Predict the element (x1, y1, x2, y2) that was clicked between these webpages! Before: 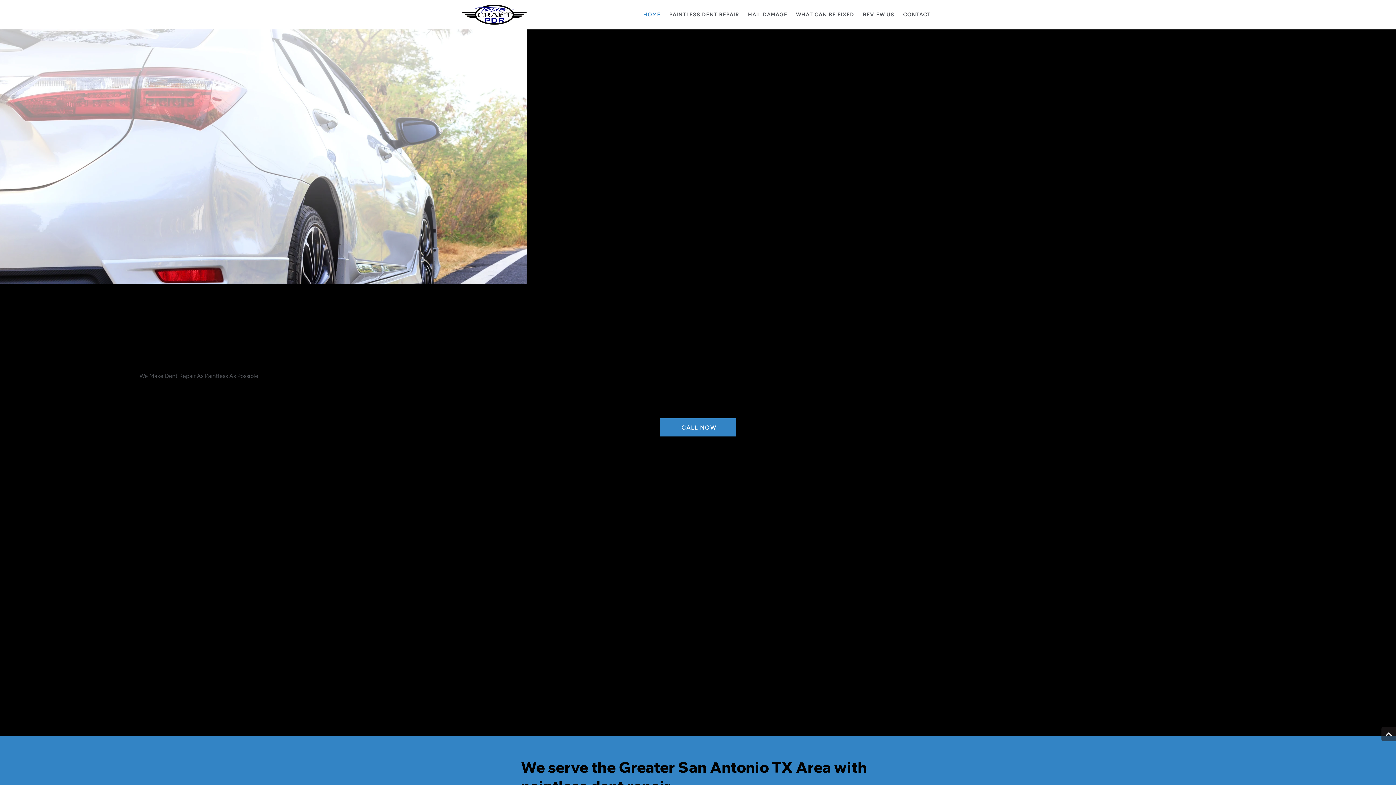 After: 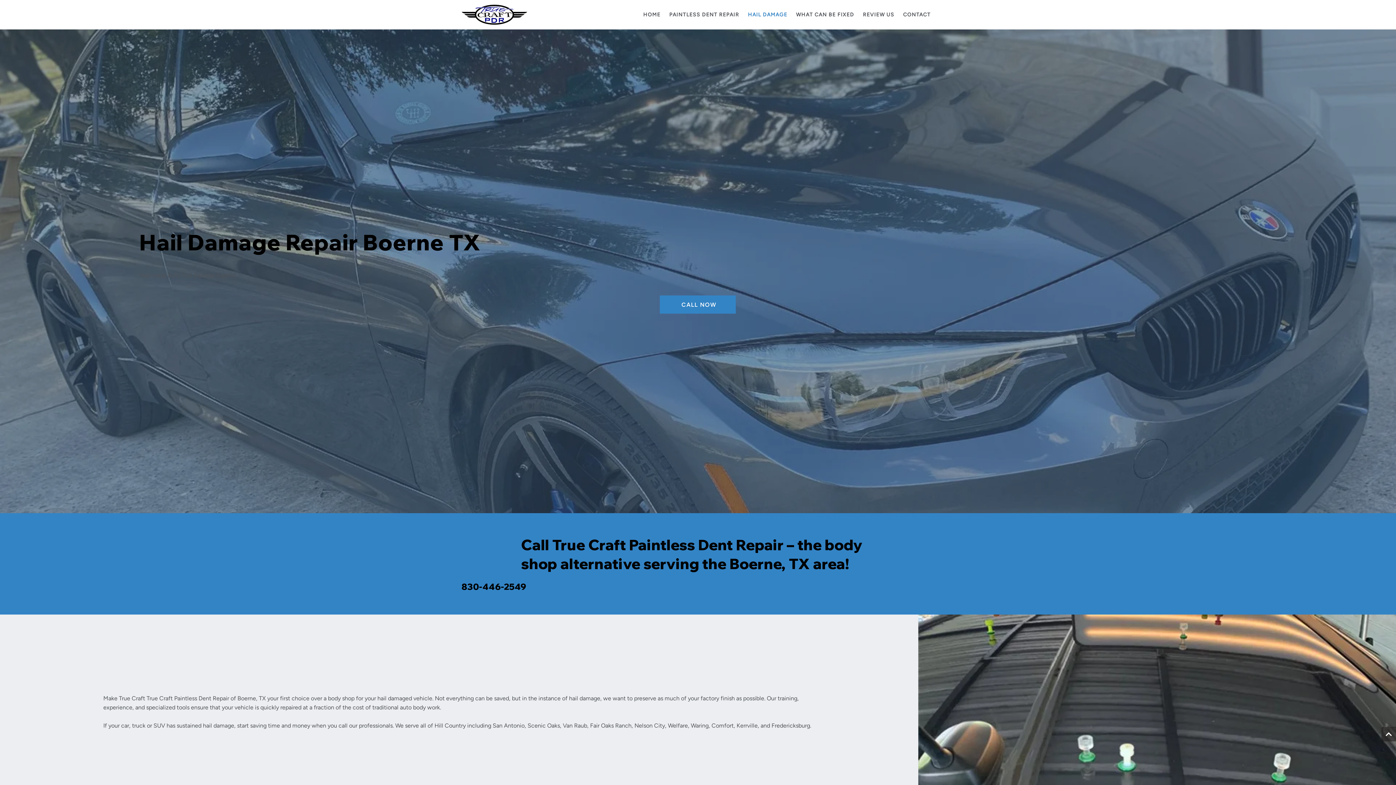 Action: label: HAIL DAMAGE bbox: (744, 8, 791, 21)